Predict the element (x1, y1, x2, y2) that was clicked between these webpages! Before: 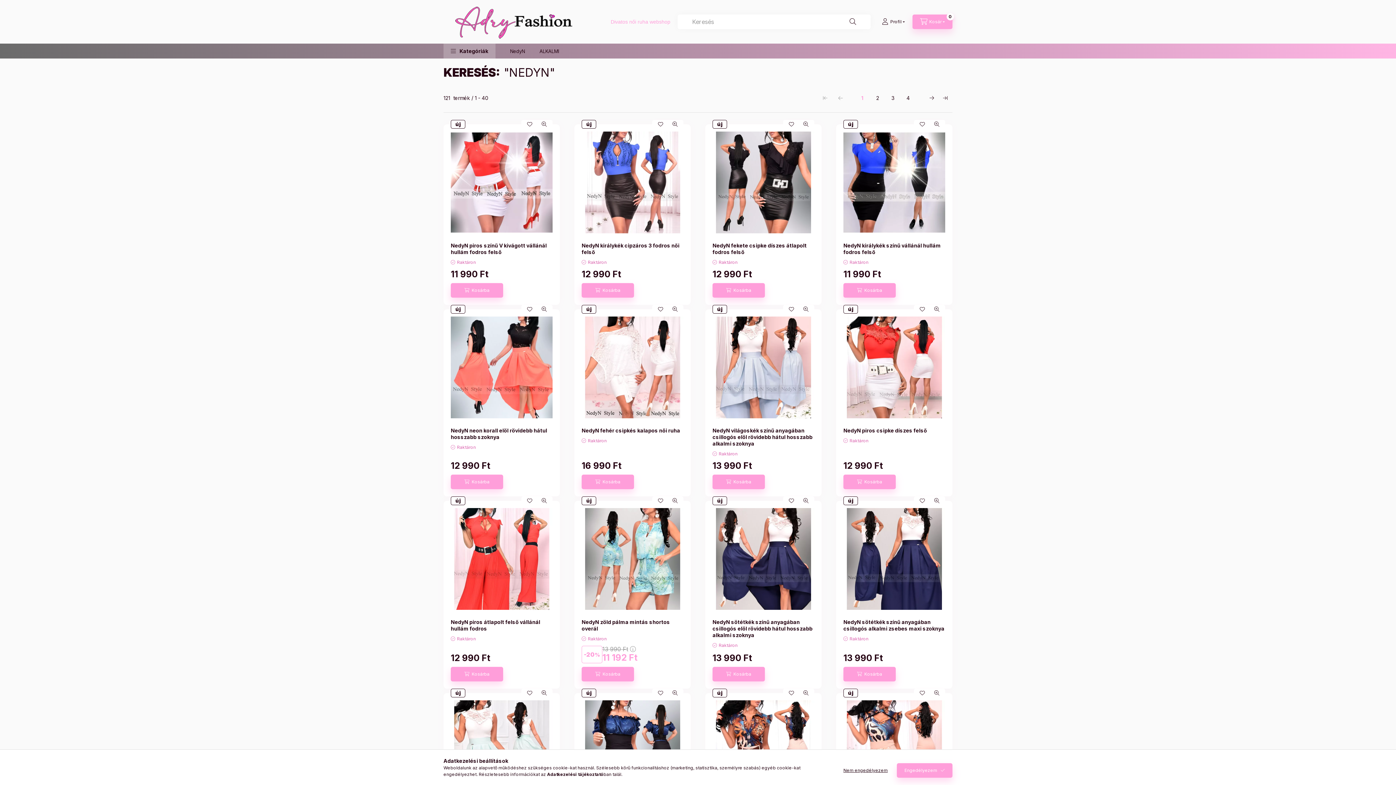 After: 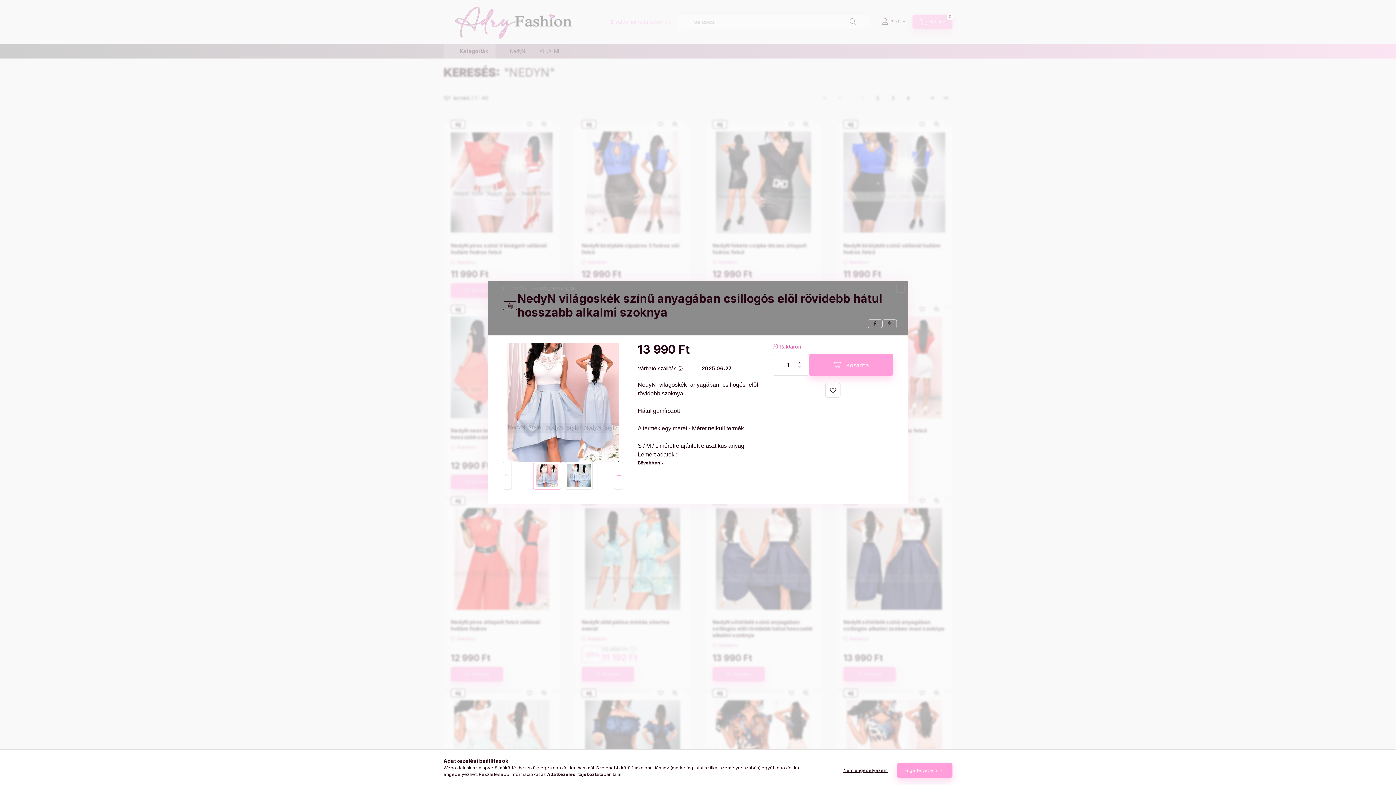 Action: label: Gyorsnézet bbox: (798, 305, 813, 313)